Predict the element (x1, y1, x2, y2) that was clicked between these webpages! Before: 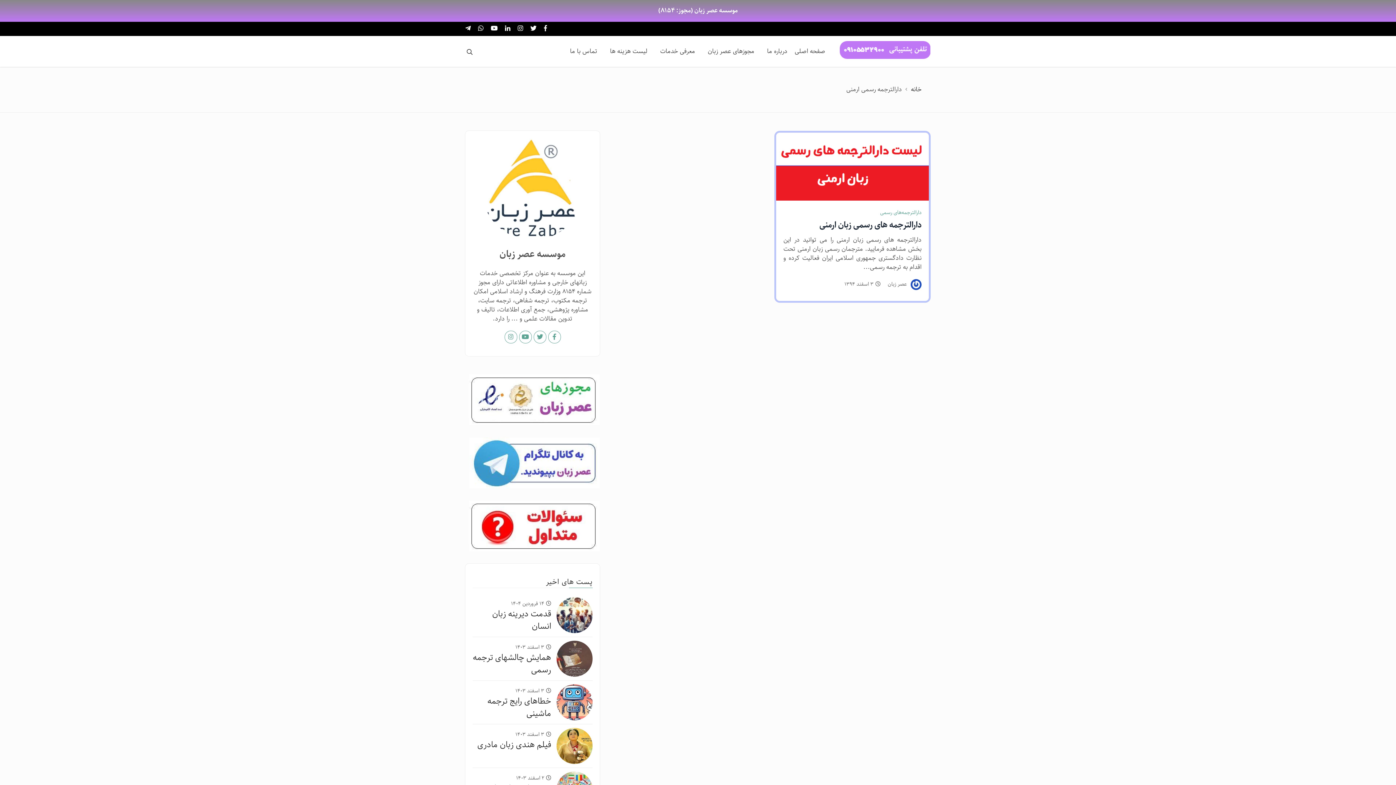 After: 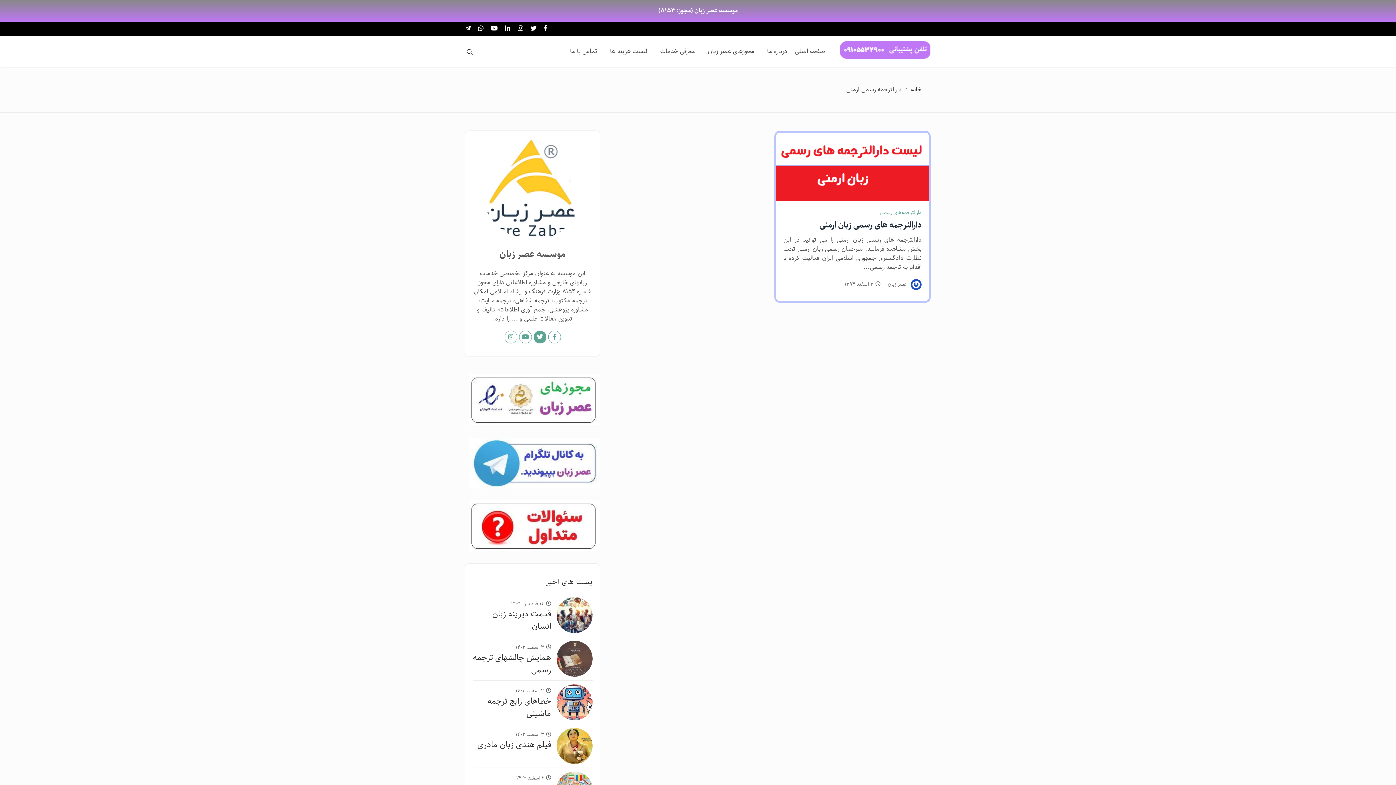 Action: bbox: (533, 331, 546, 343)